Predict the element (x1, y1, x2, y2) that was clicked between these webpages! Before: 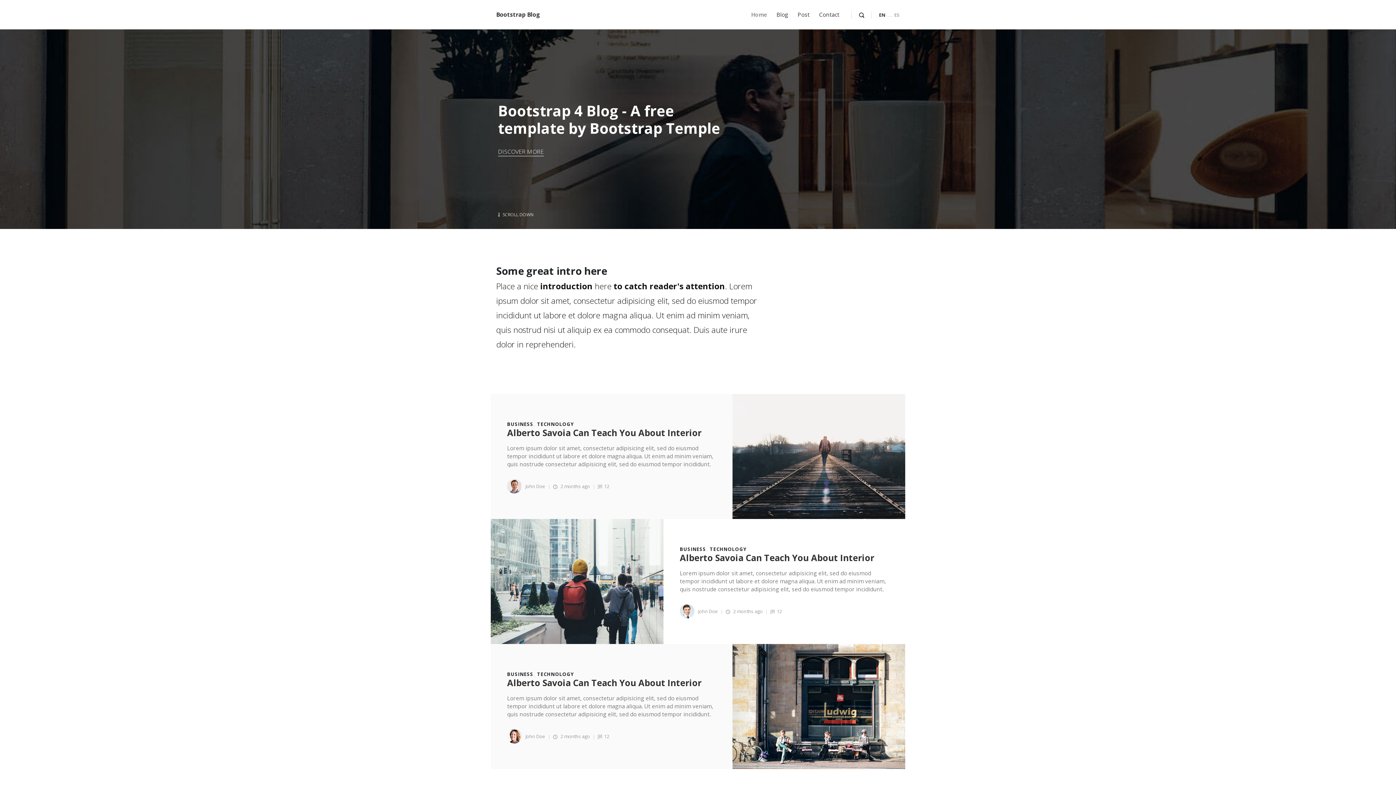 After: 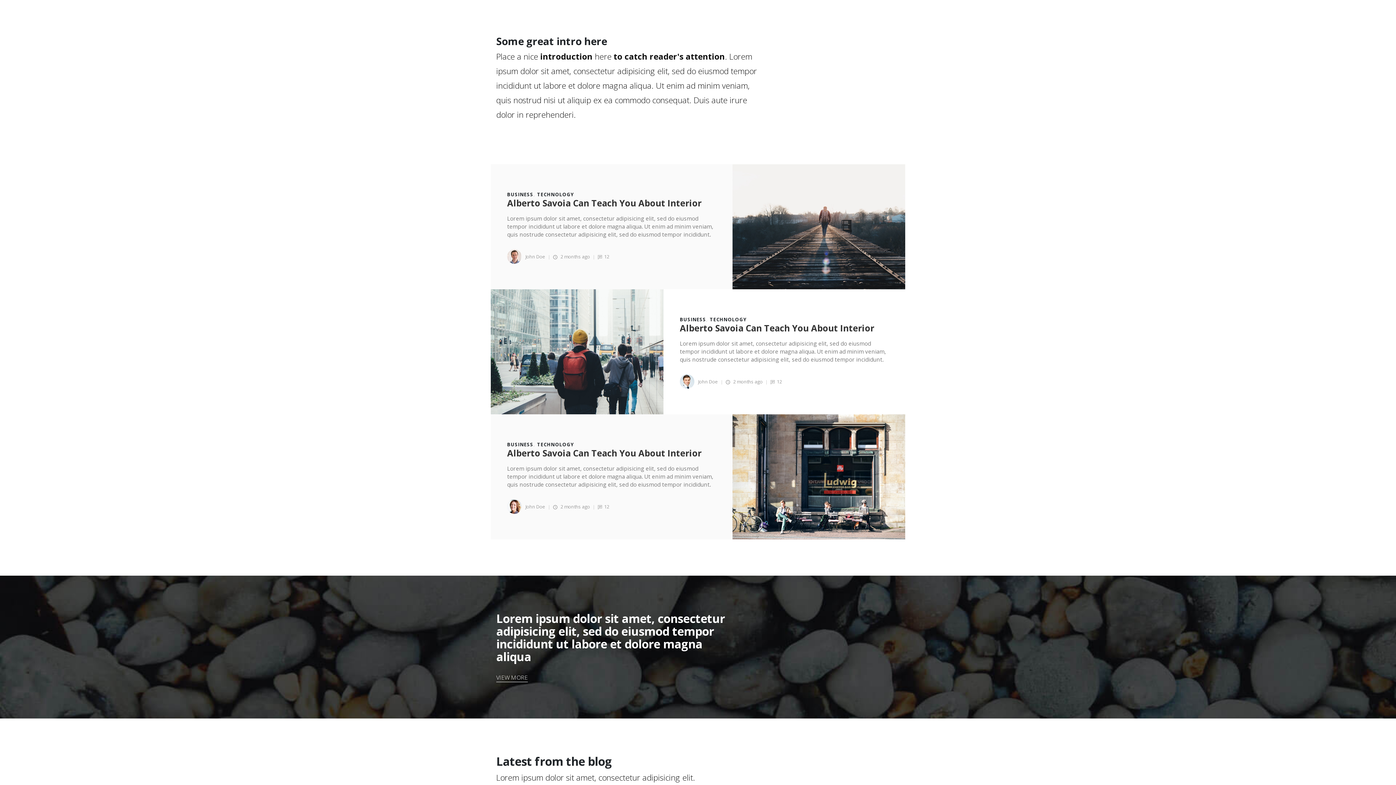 Action: label:  SCROLL DOWN bbox: (498, 211, 533, 218)